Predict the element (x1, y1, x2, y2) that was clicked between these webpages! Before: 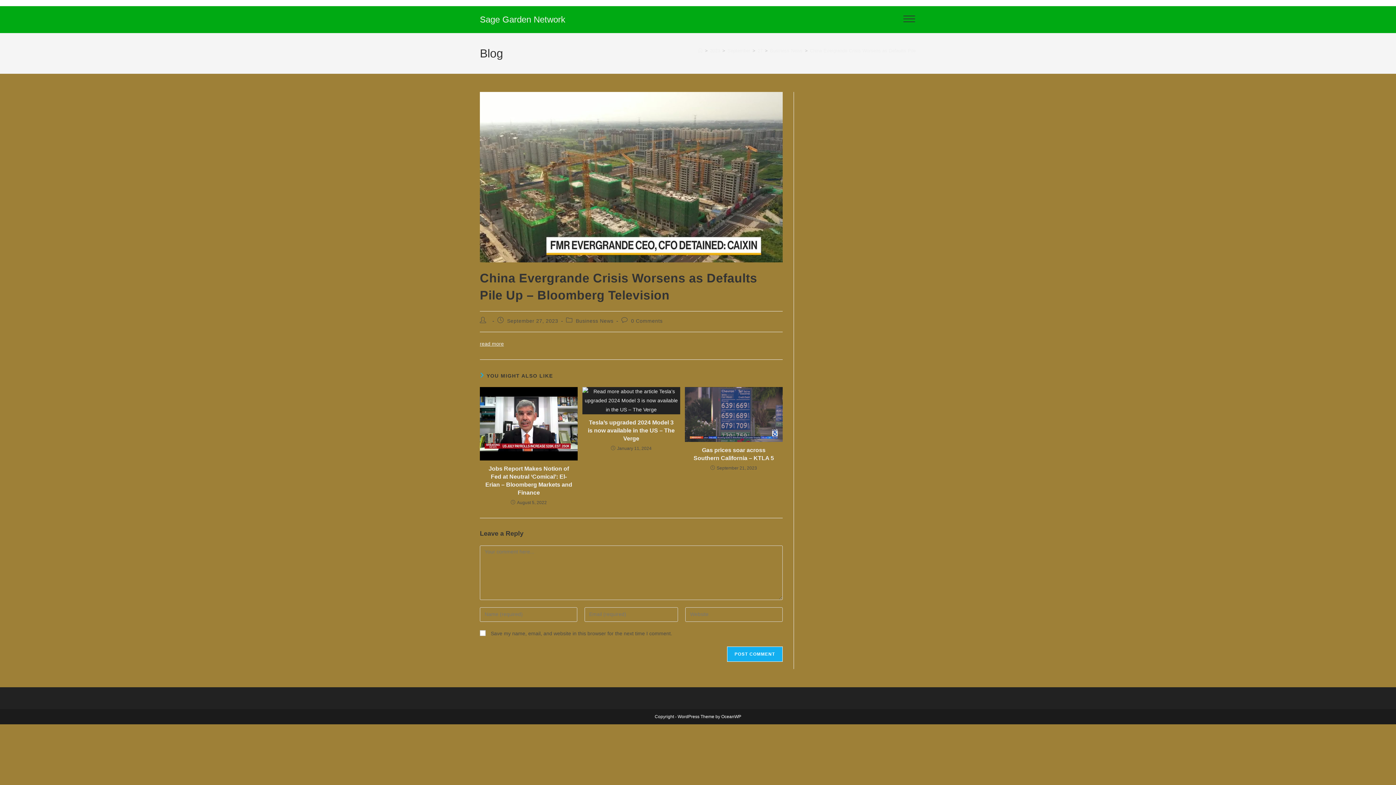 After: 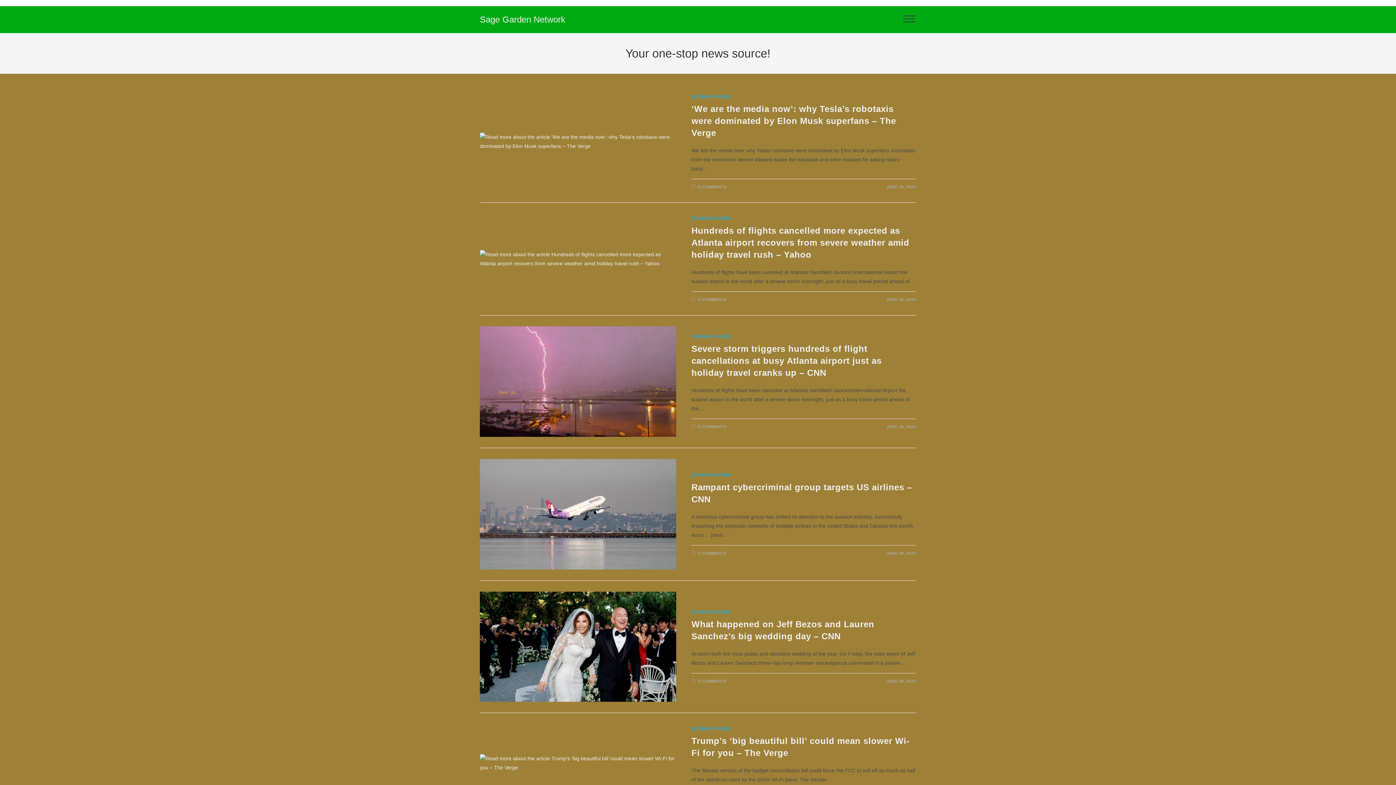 Action: bbox: (480, 14, 565, 24) label: Sage Garden Network